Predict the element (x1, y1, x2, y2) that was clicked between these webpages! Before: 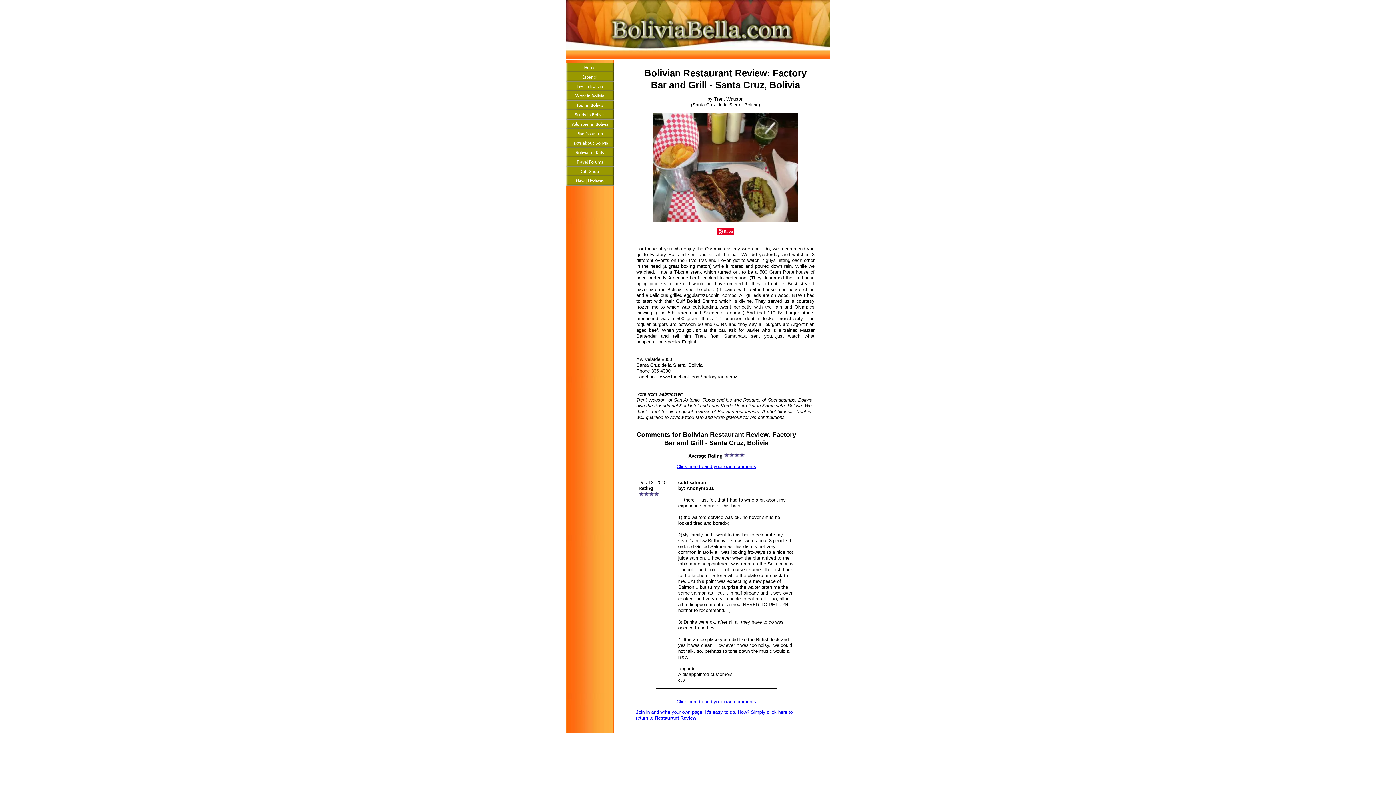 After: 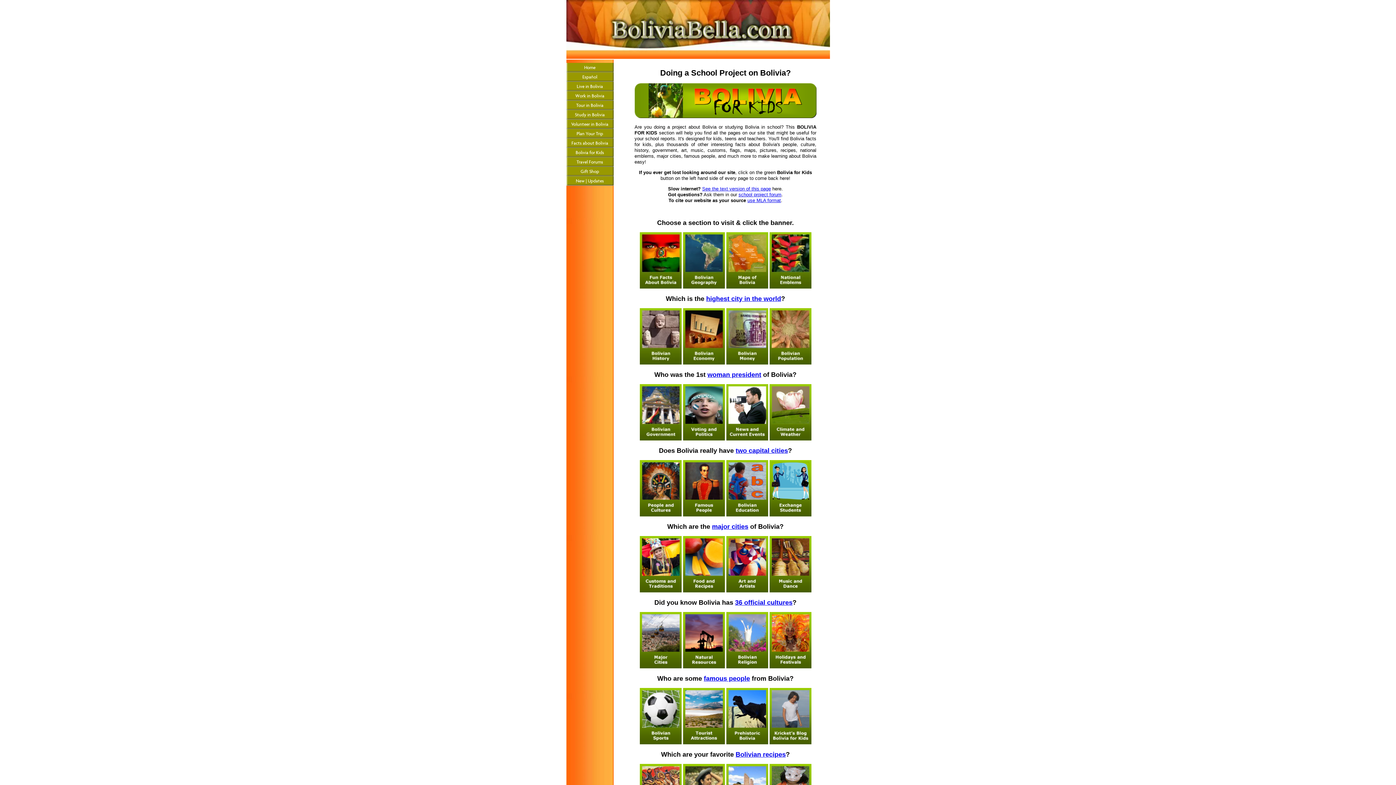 Action: label: Bolivia for Kids bbox: (566, 148, 613, 157)